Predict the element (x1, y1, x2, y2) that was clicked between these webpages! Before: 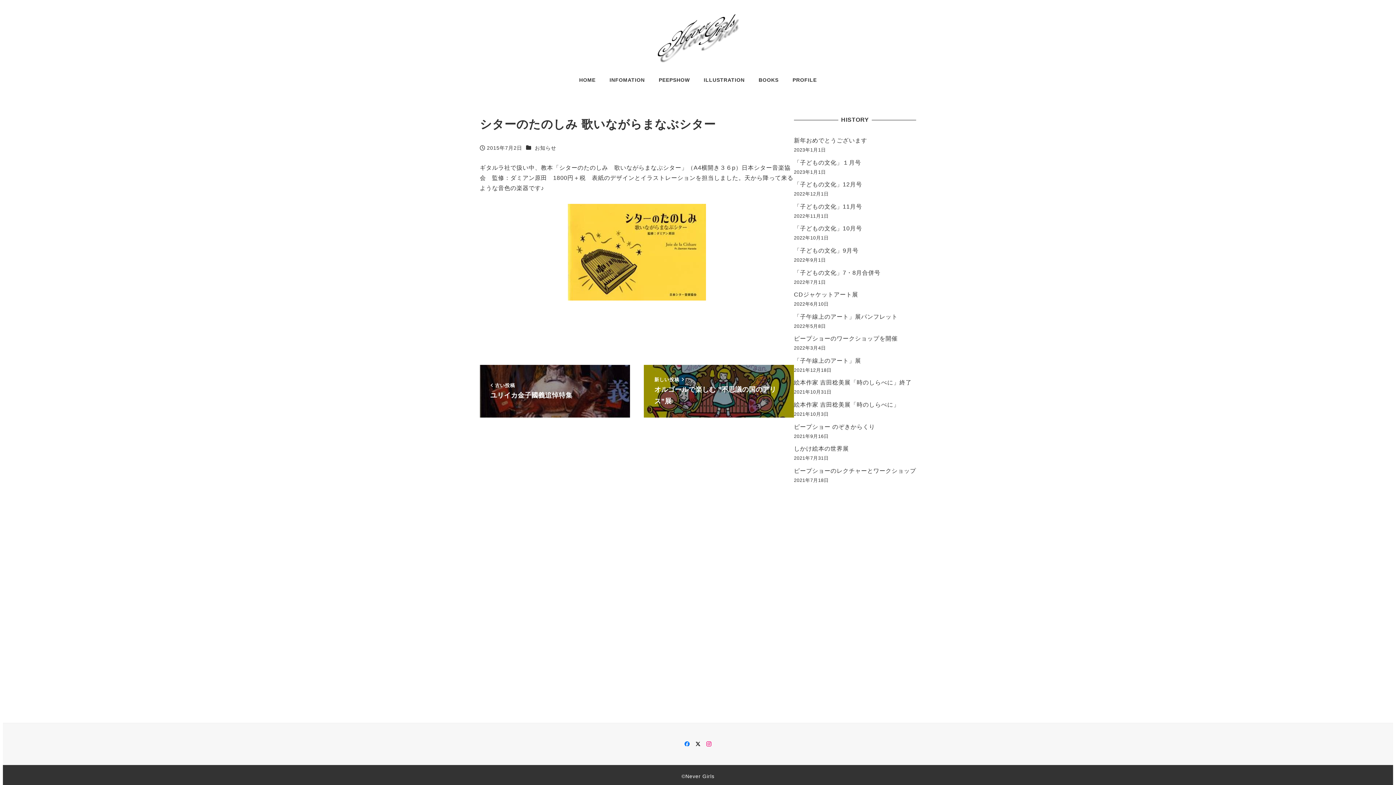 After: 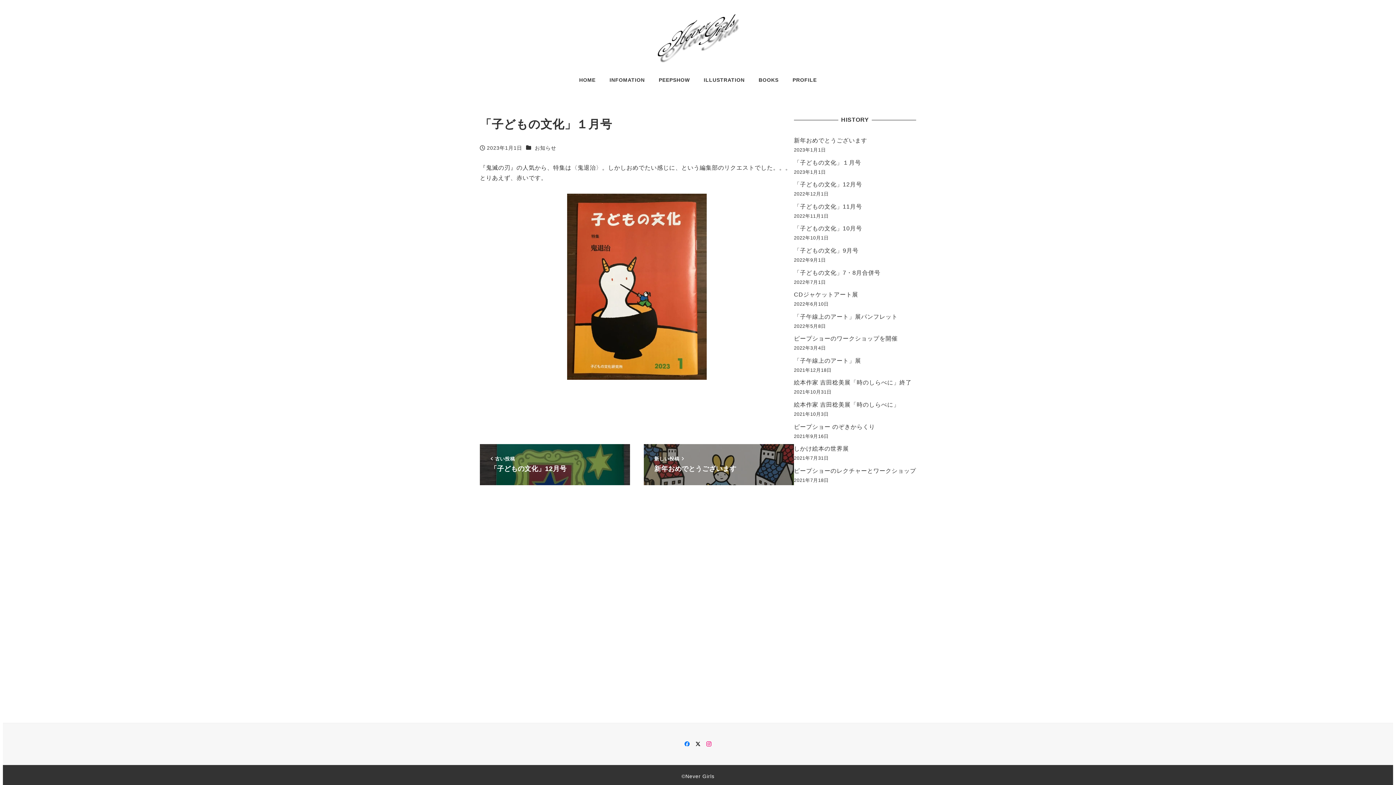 Action: label: 「子どもの文化」１月号 bbox: (794, 159, 861, 165)